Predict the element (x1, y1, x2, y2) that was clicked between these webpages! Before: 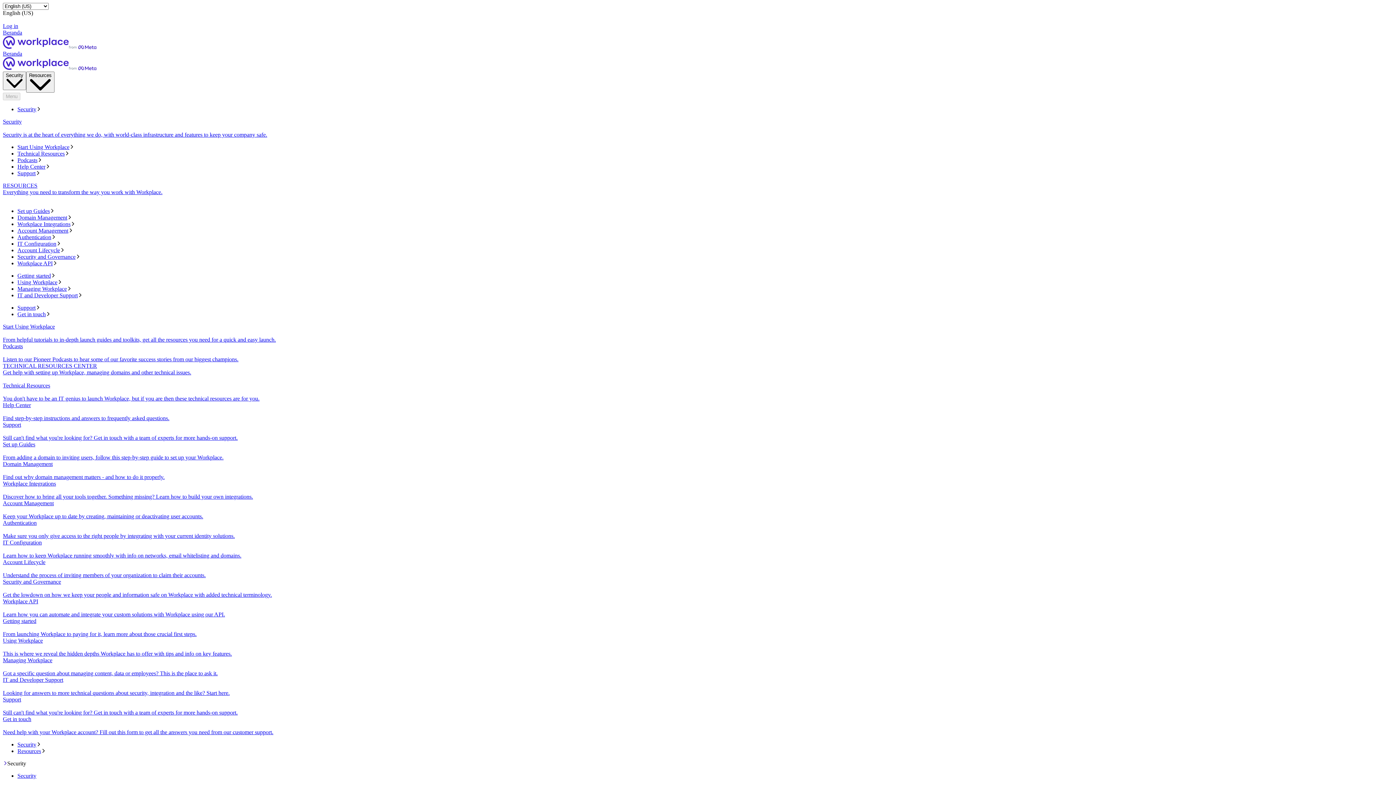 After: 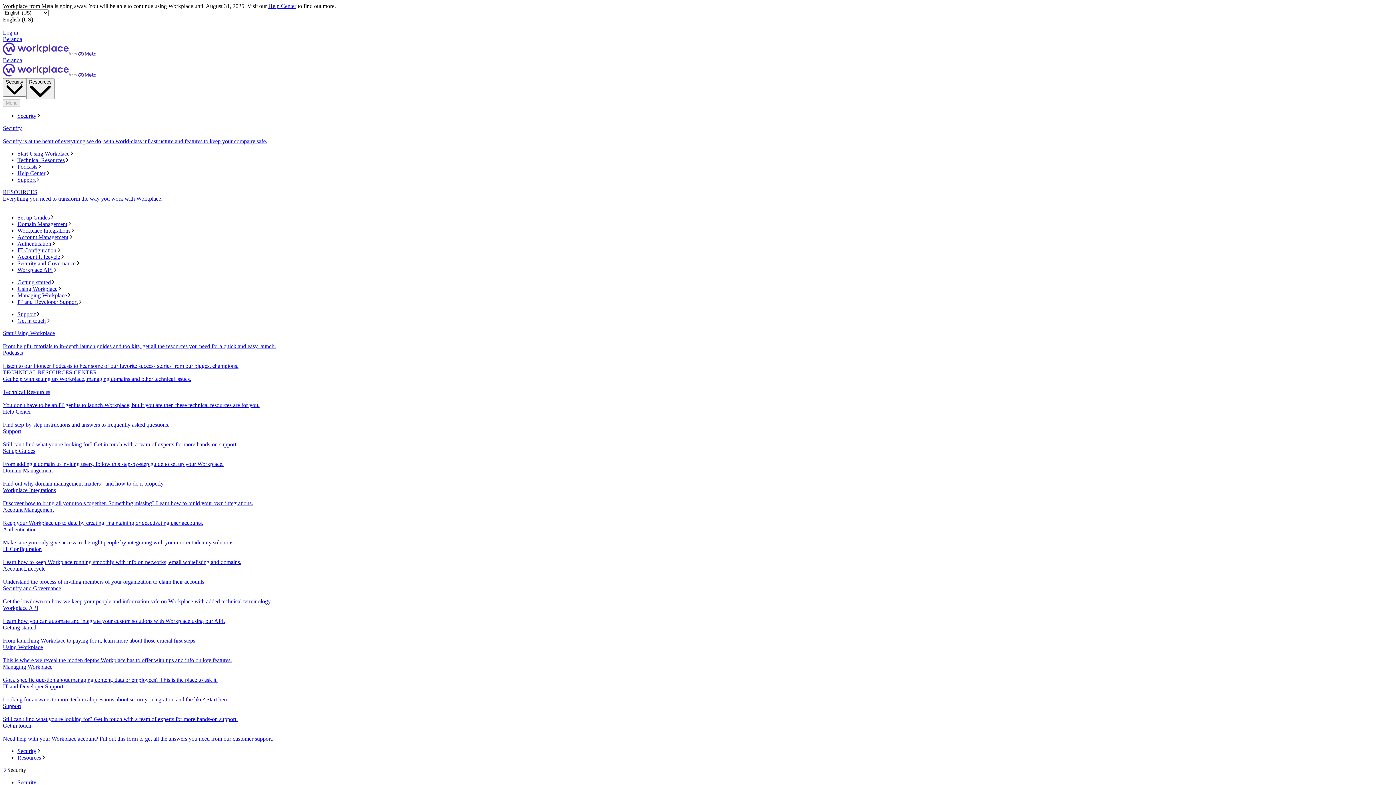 Action: label: Get in touch bbox: (17, 311, 1393, 317)